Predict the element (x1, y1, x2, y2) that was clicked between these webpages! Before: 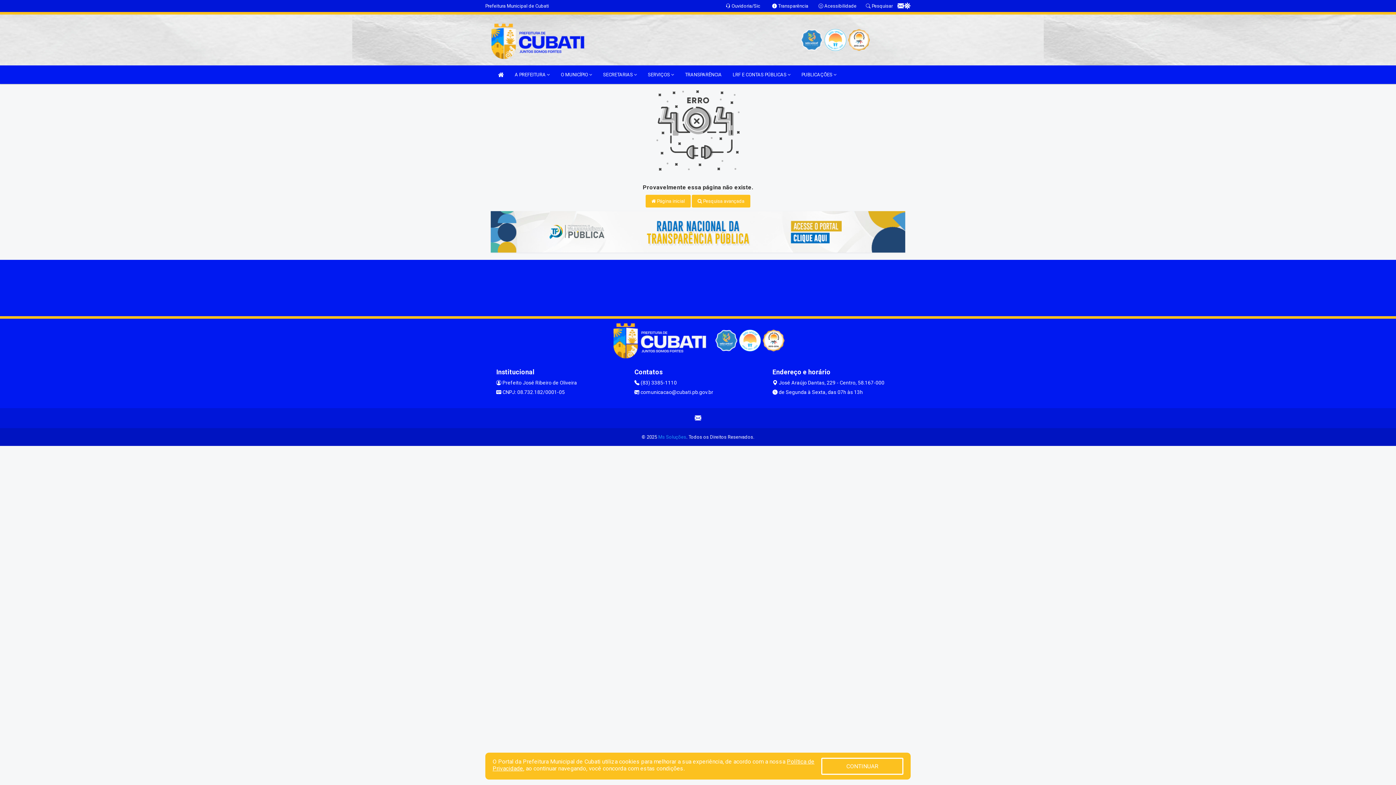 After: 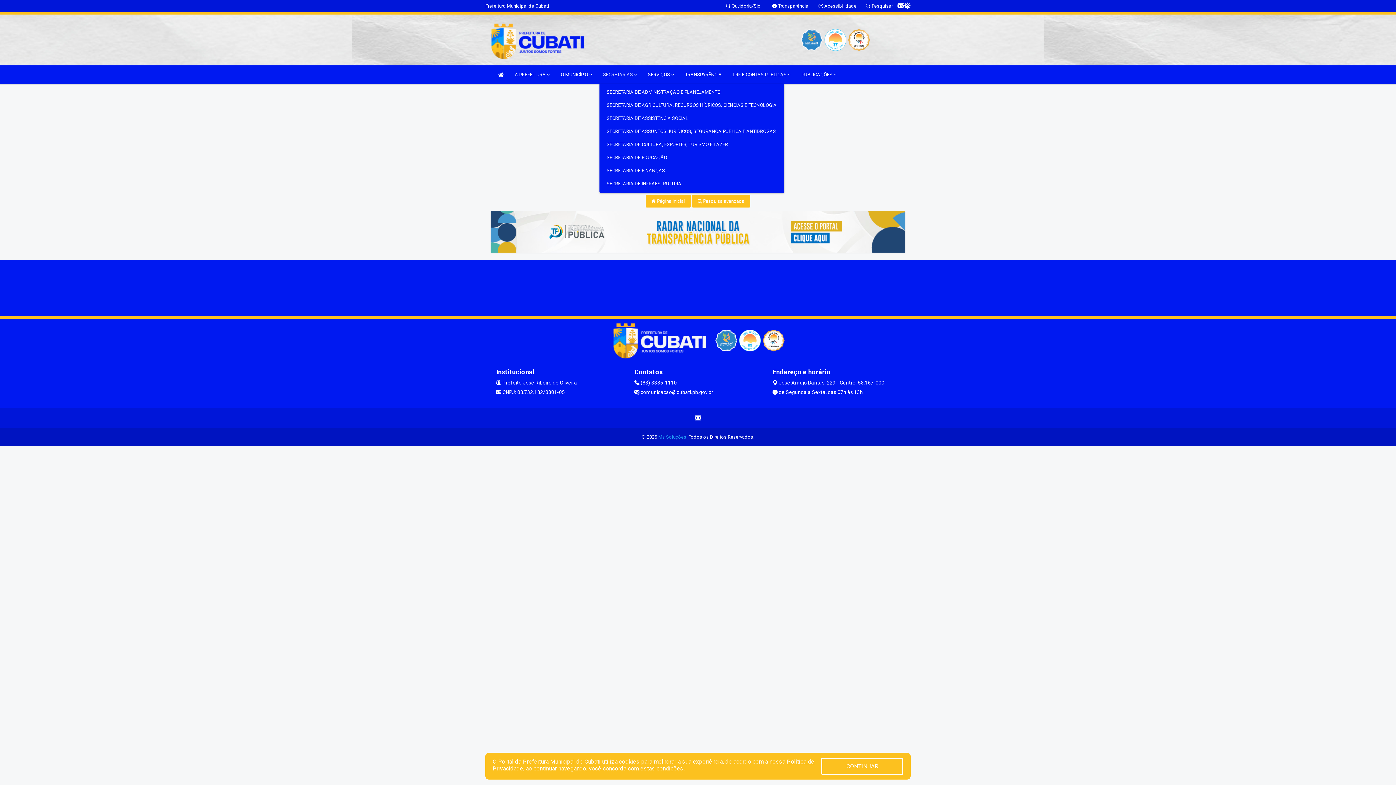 Action: bbox: (599, 65, 640, 84) label: SECRETARIAS 